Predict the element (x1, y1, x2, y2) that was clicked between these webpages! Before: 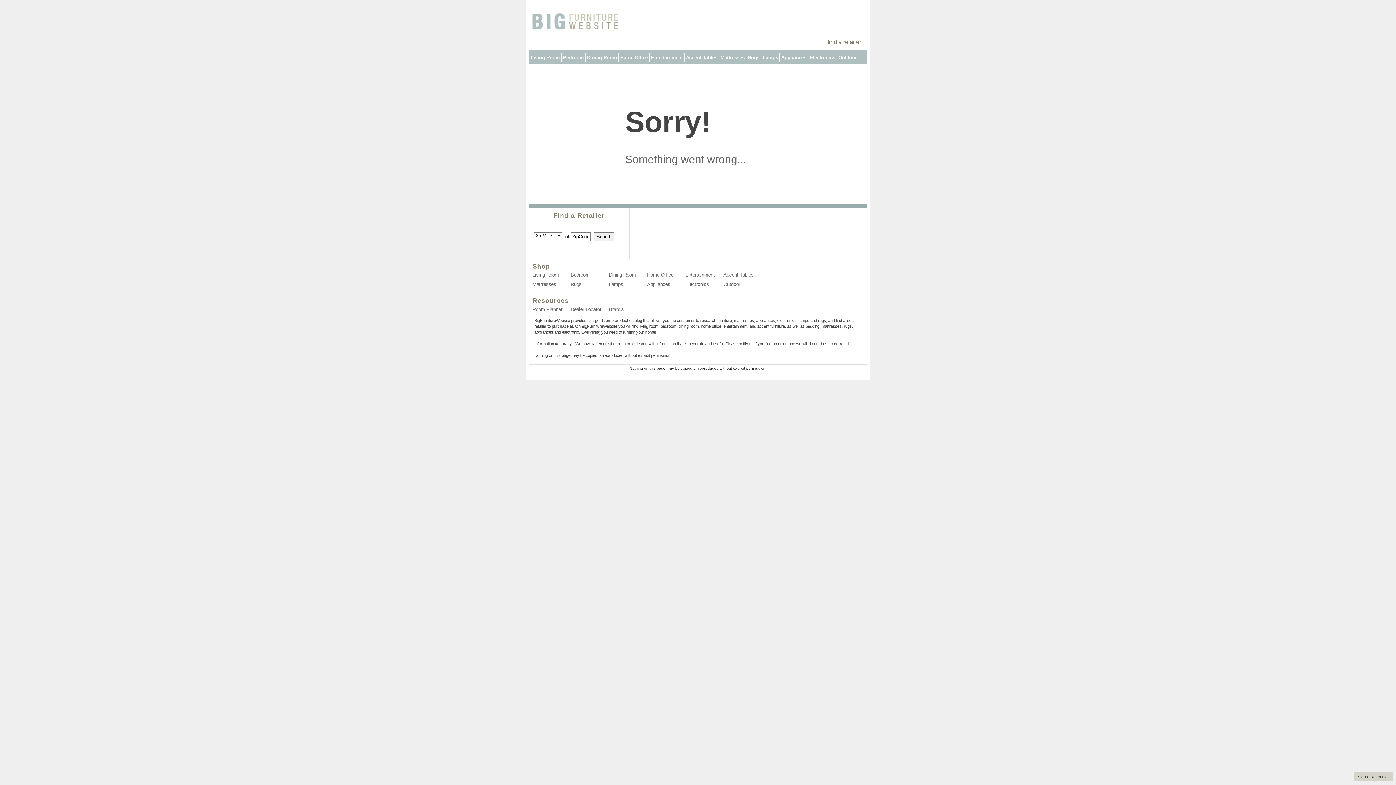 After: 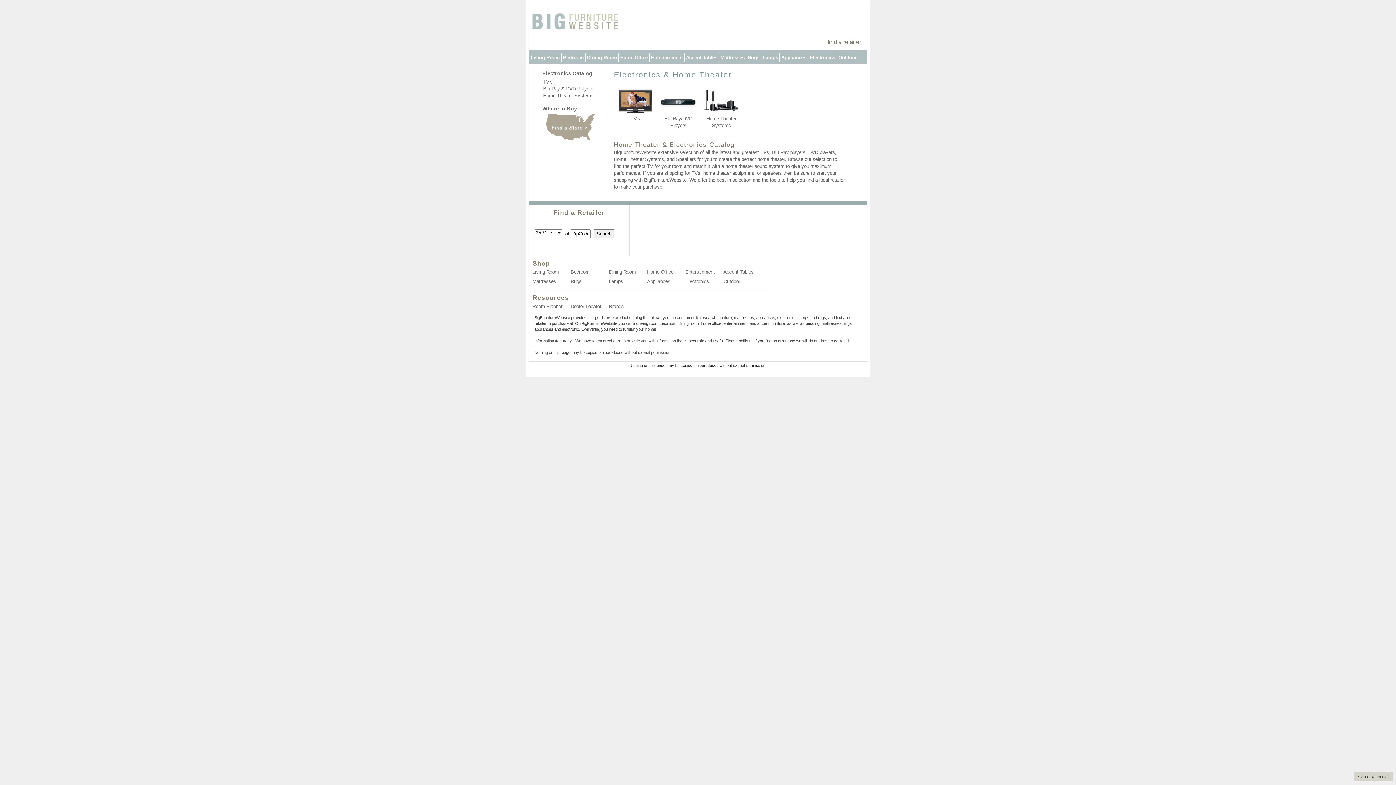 Action: bbox: (685, 281, 709, 287) label: Electronics